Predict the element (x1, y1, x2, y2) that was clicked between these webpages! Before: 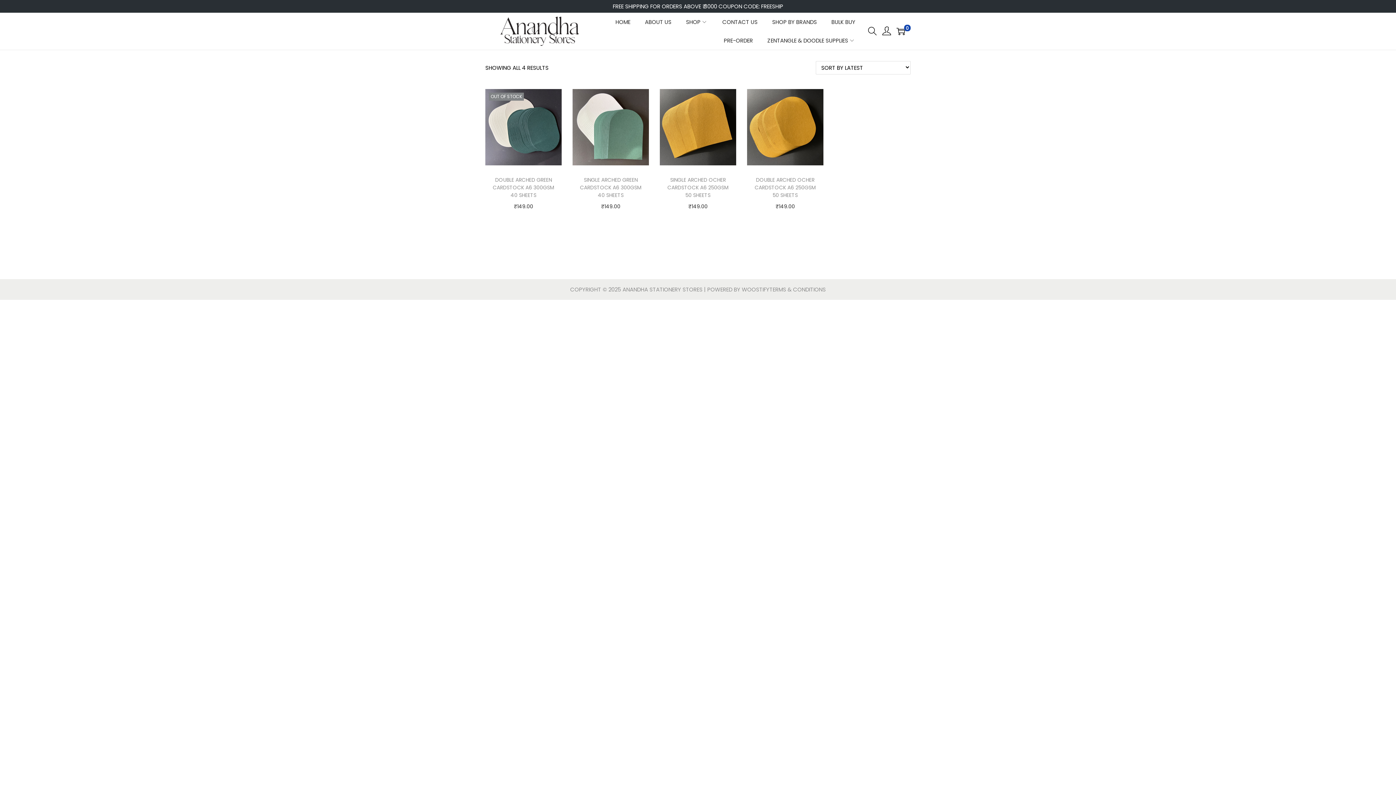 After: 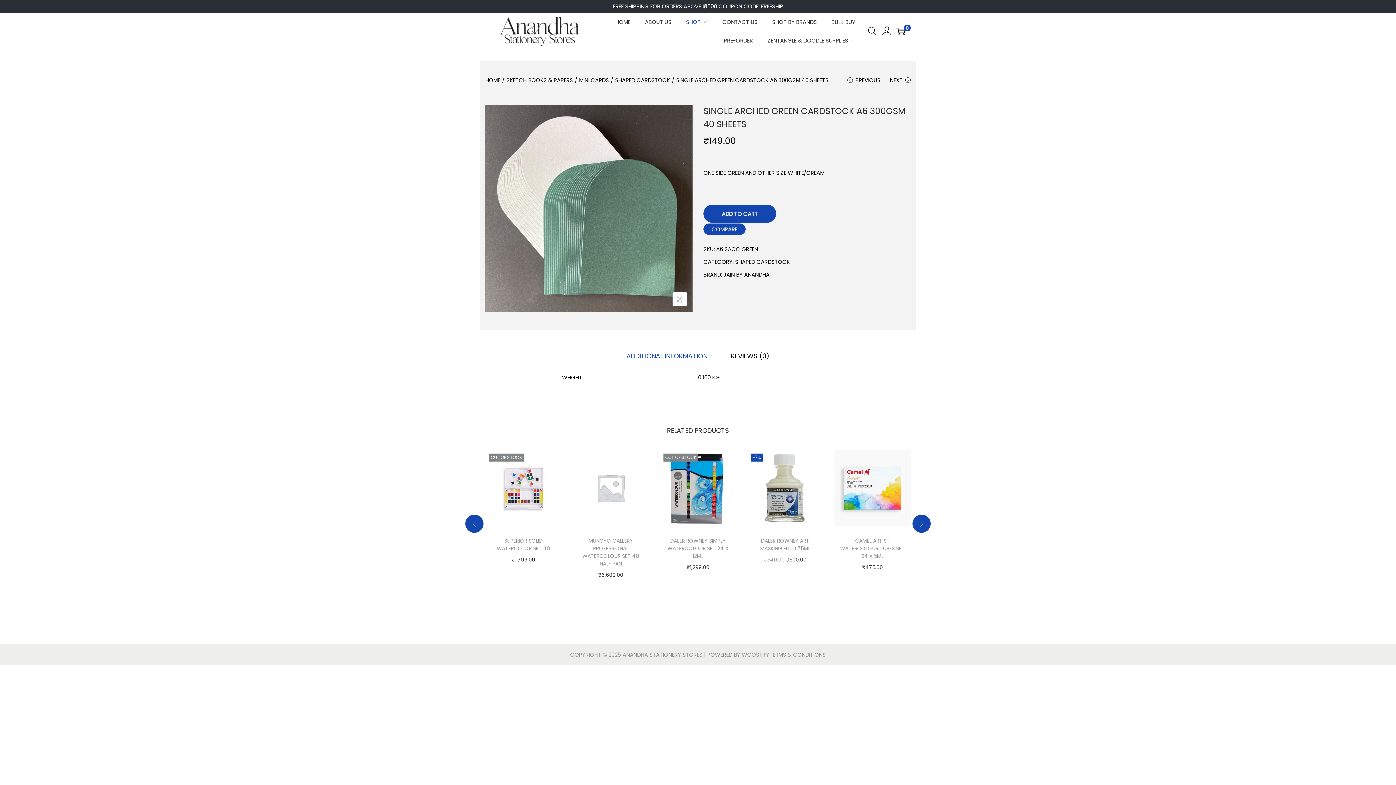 Action: bbox: (580, 176, 641, 198) label: SINGLE ARCHED GREEN CARDSTOCK A6 300GSM 40 SHEETS